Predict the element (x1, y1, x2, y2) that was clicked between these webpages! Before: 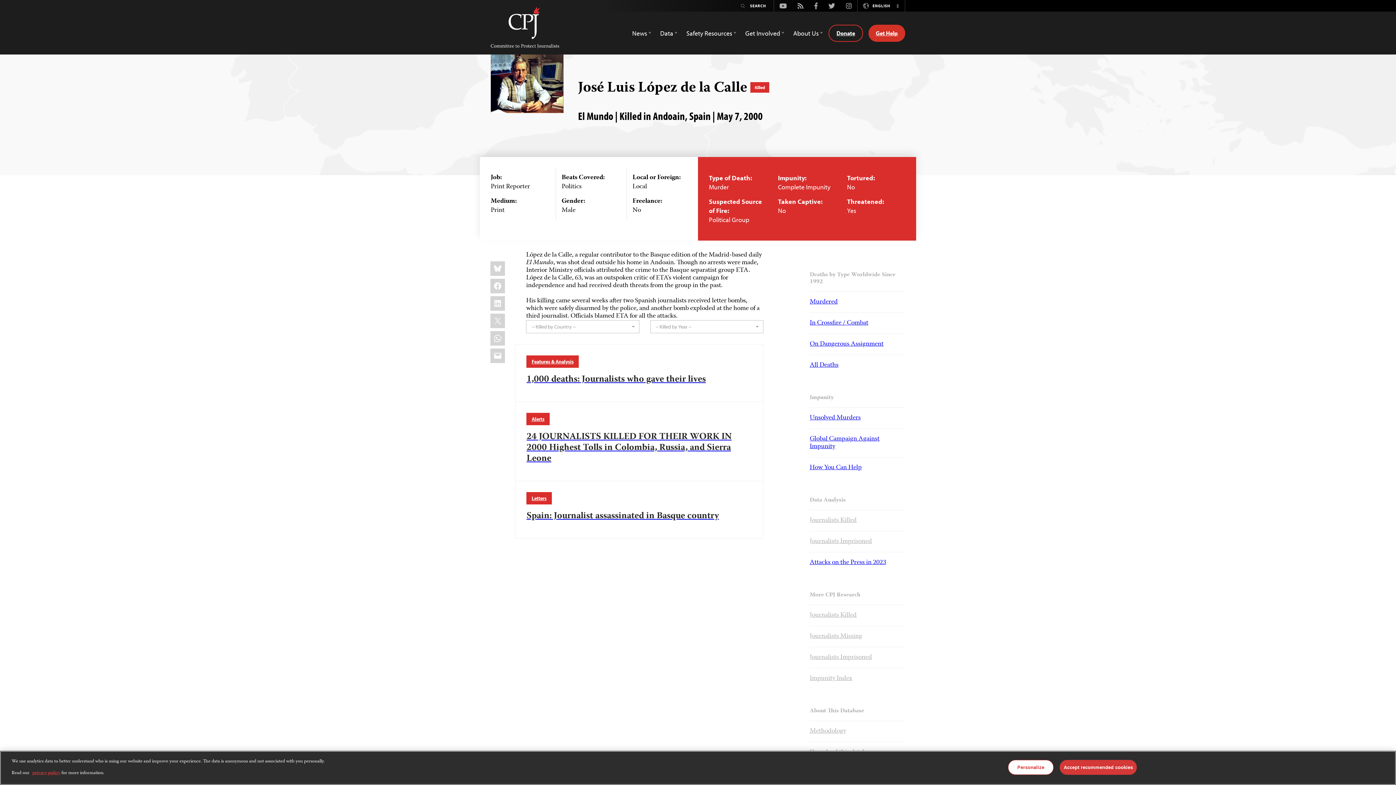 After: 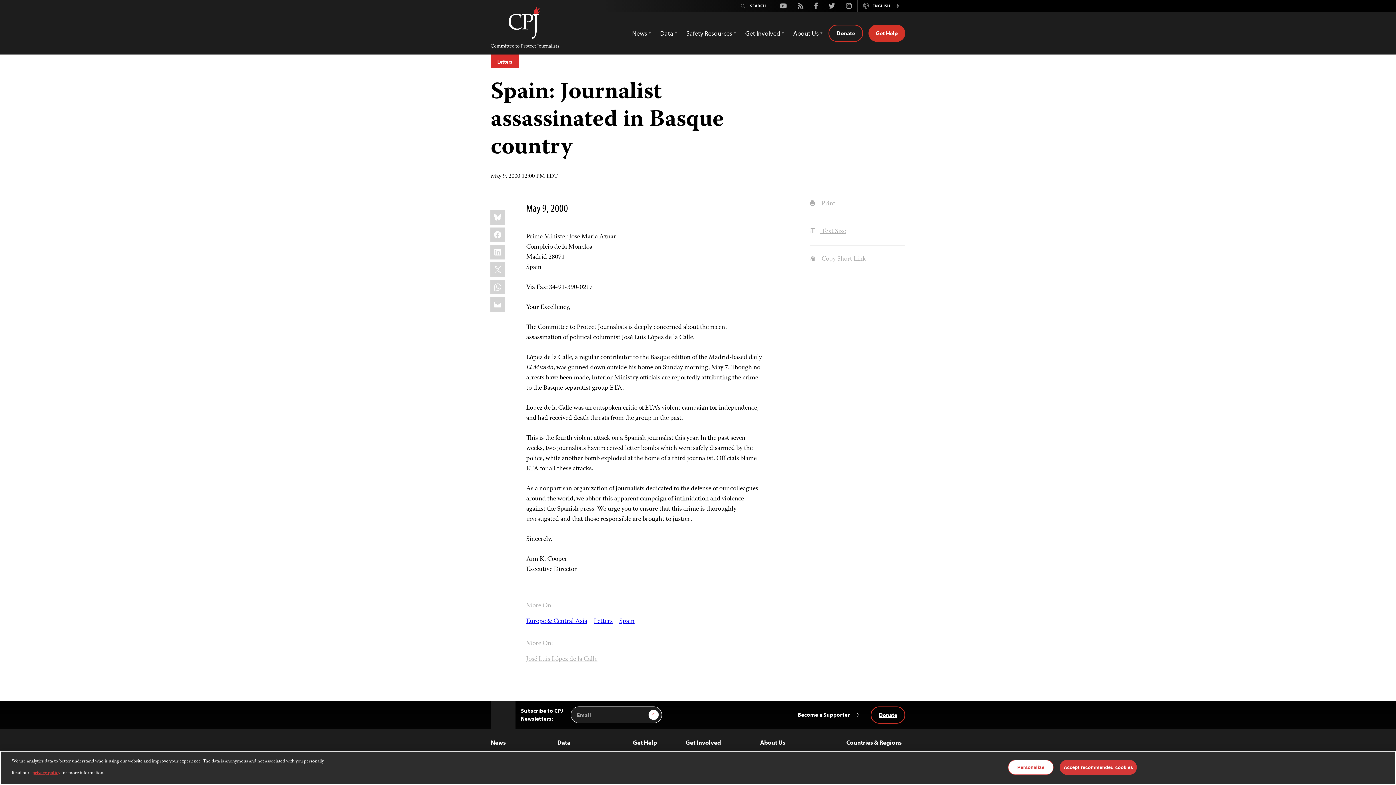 Action: label: Spain: Journalist assassinated in Basque country bbox: (526, 511, 752, 522)